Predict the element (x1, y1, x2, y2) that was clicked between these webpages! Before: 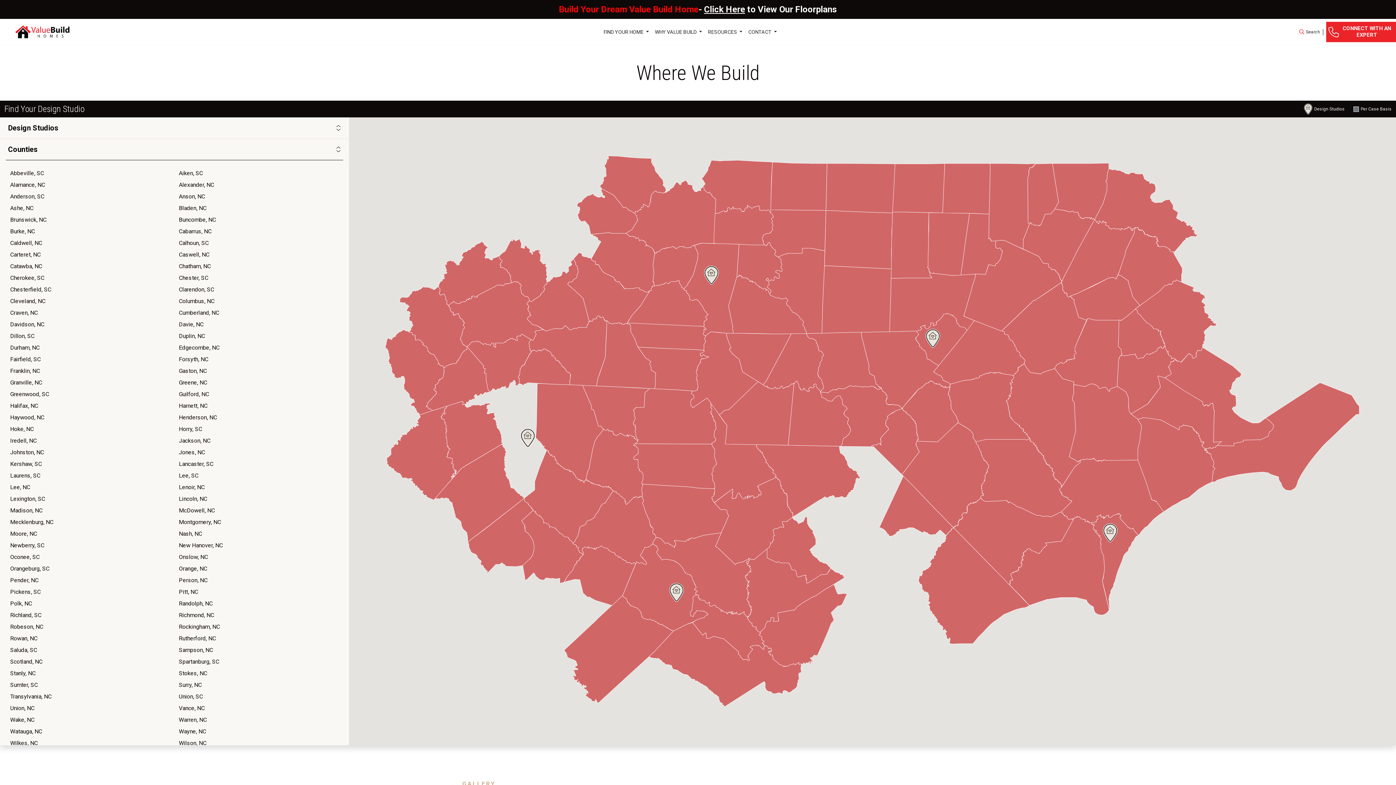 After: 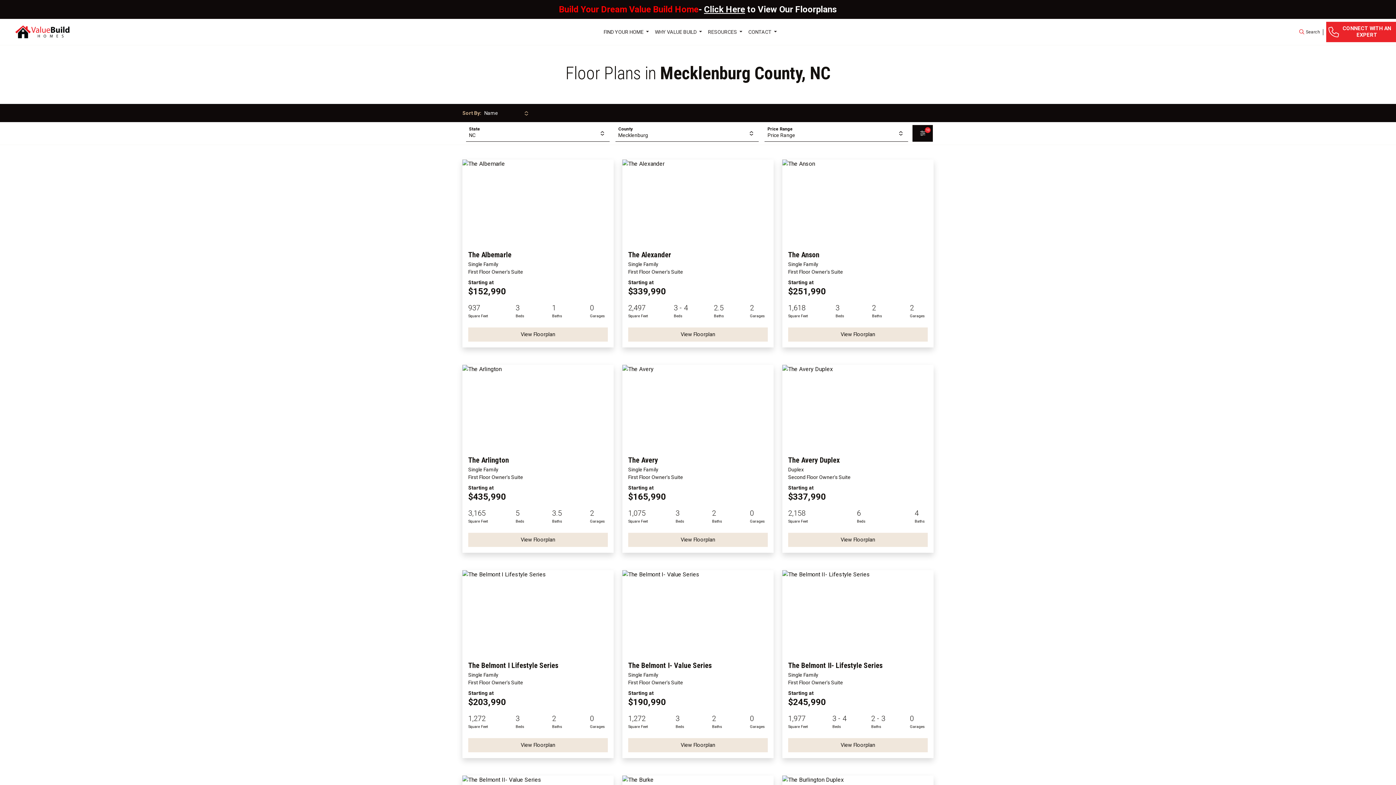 Action: bbox: (10, 518, 170, 526) label: Mecklenburg, NC